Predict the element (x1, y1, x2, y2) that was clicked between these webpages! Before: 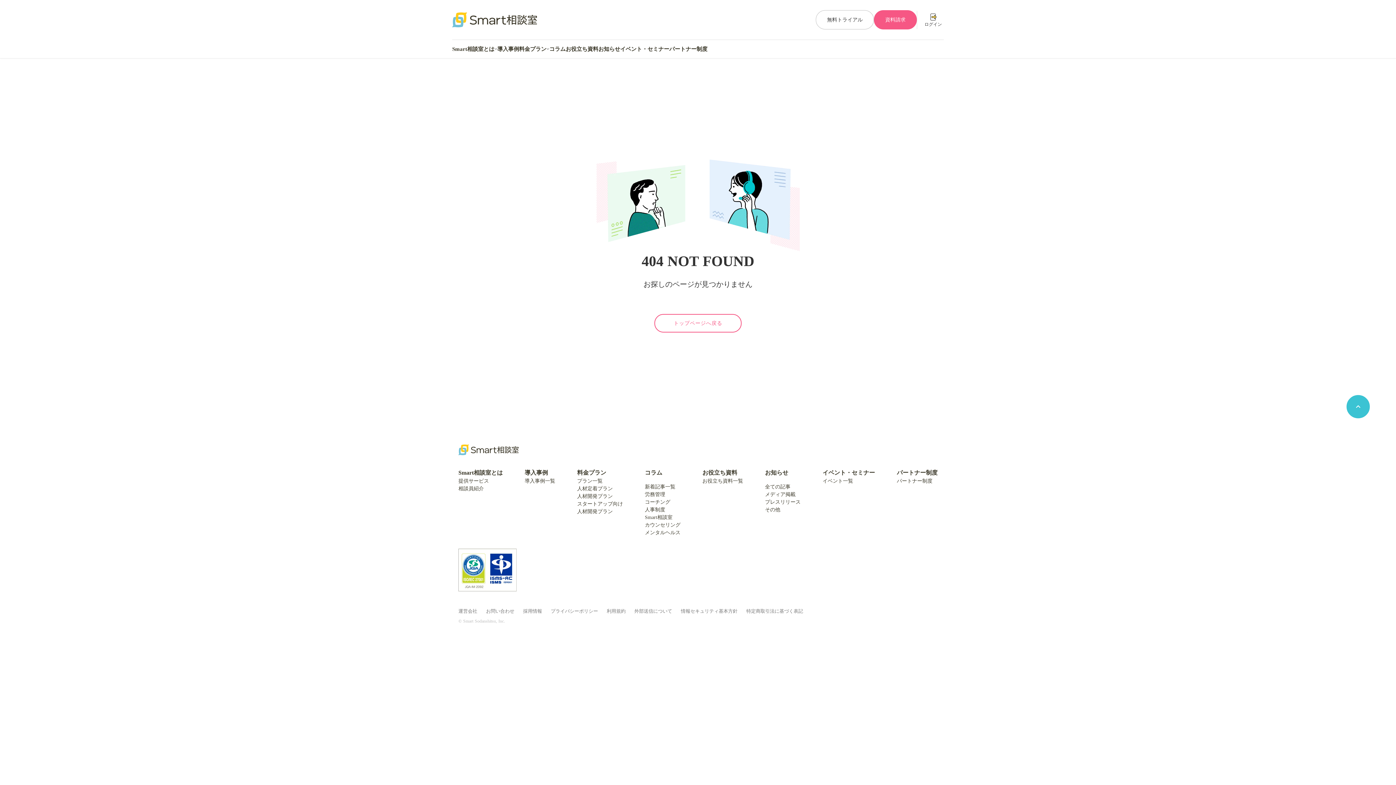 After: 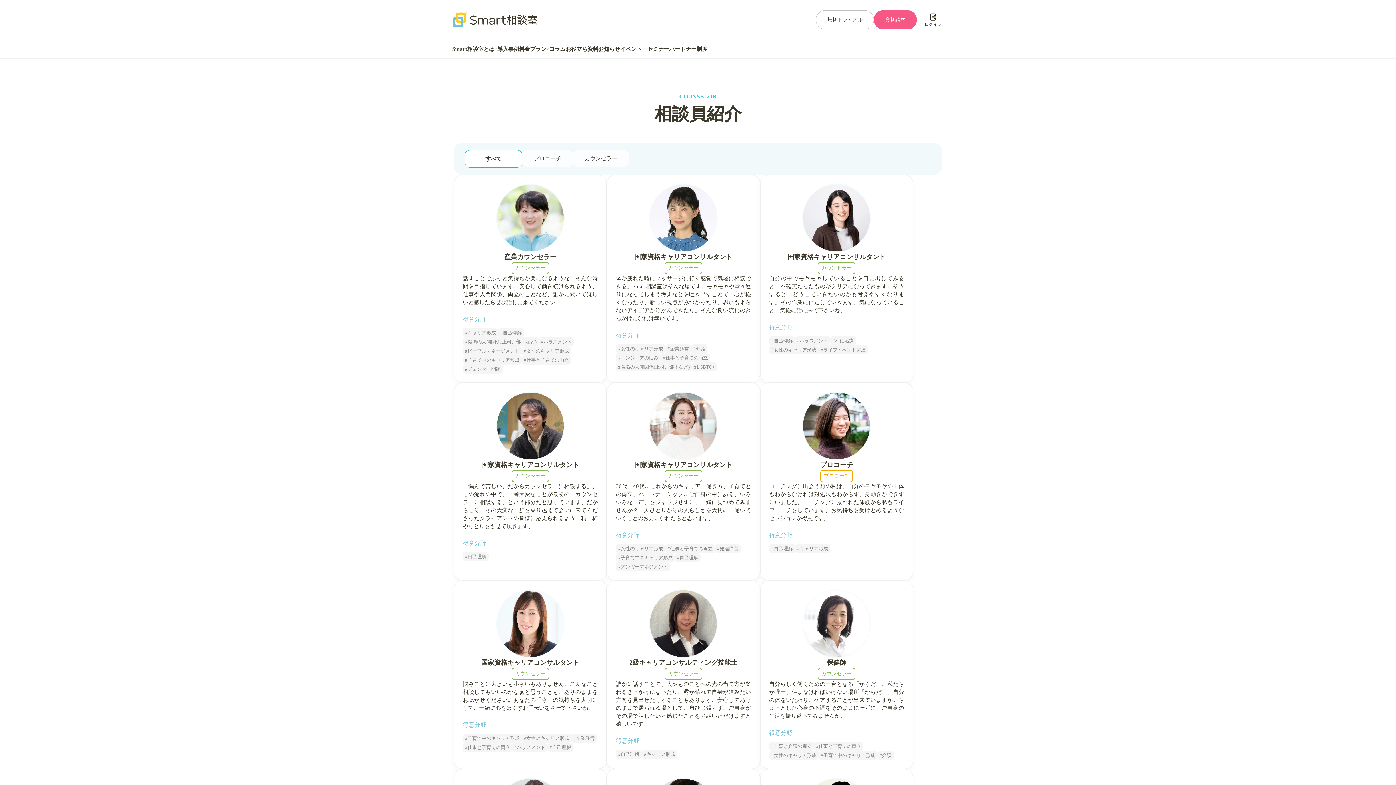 Action: label: 相談員紹介 bbox: (458, 485, 484, 492)